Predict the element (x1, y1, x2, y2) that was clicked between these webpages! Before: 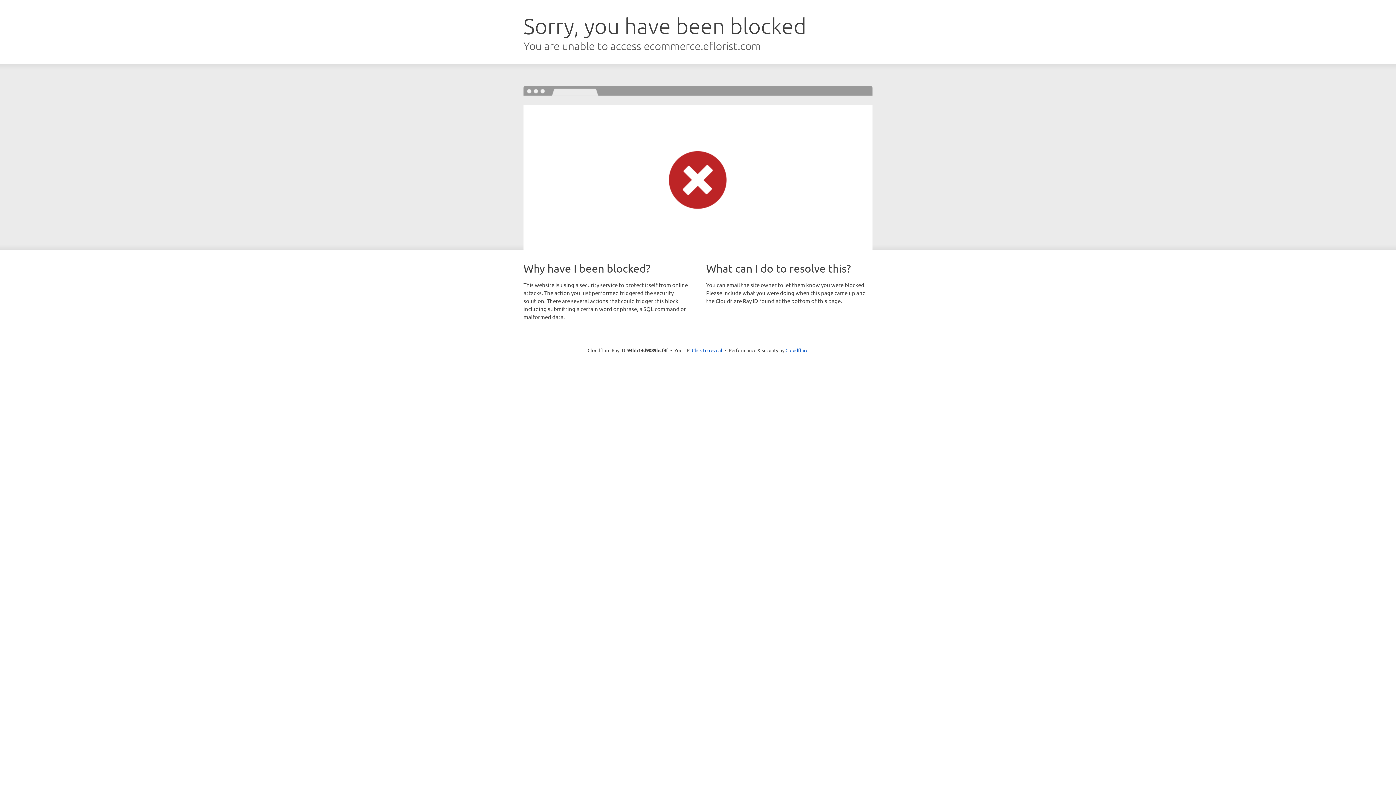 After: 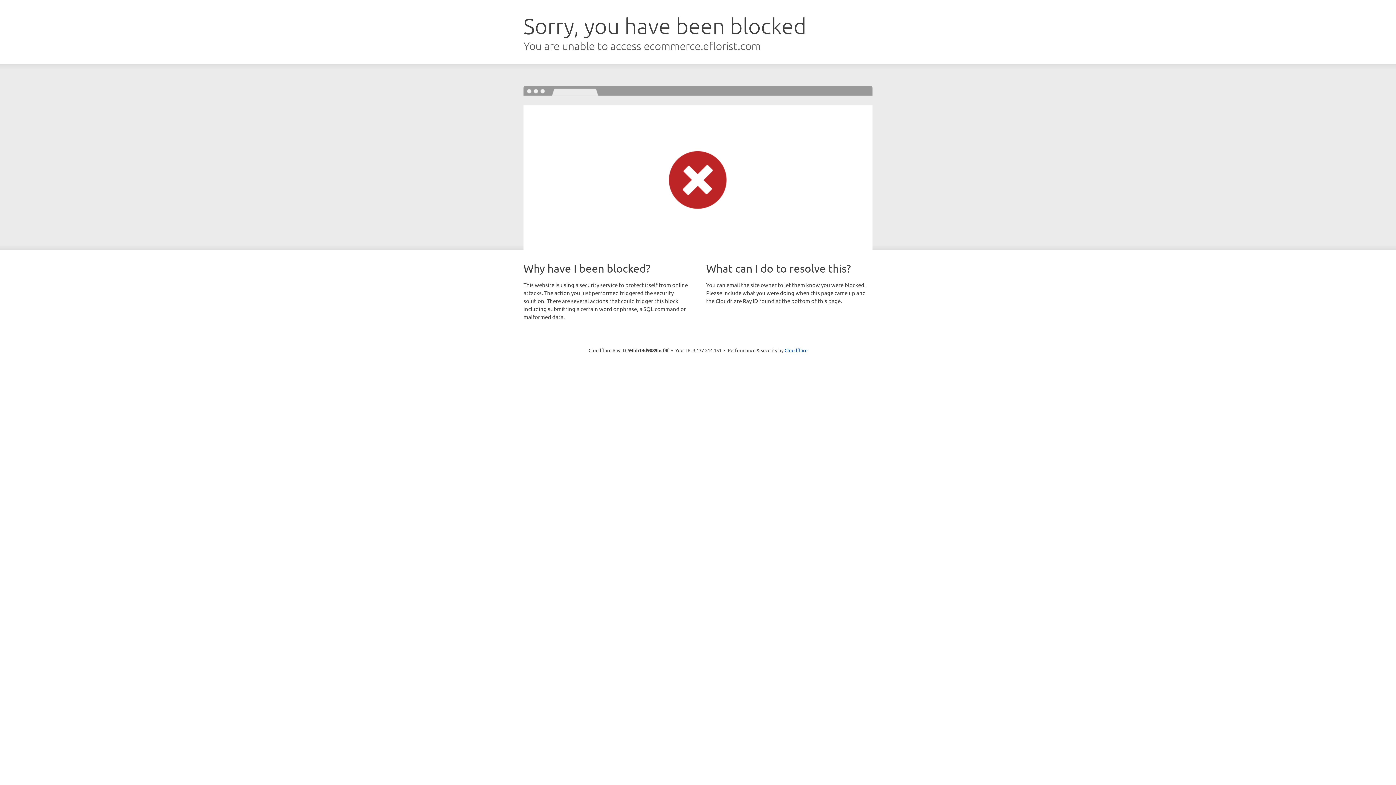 Action: label: Click to reveal bbox: (692, 346, 722, 353)